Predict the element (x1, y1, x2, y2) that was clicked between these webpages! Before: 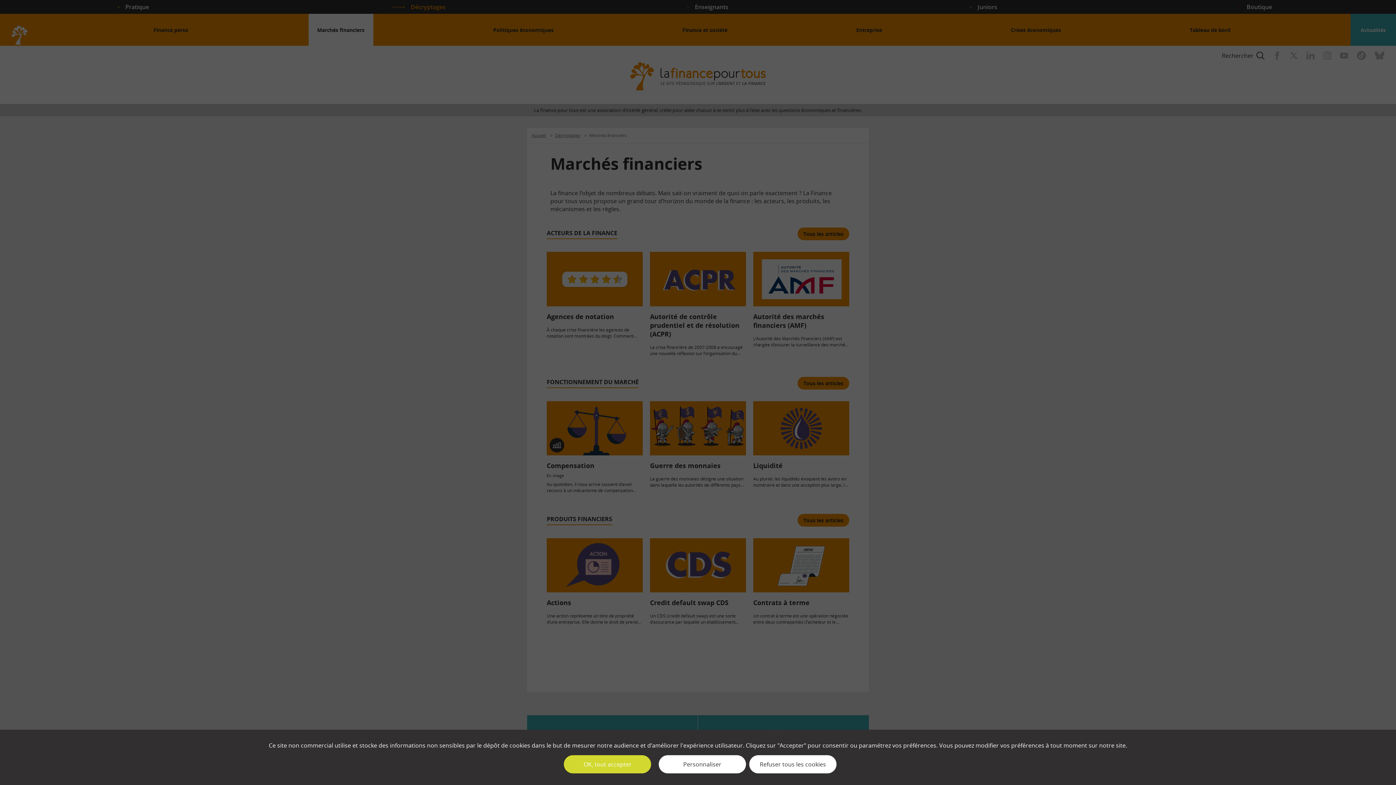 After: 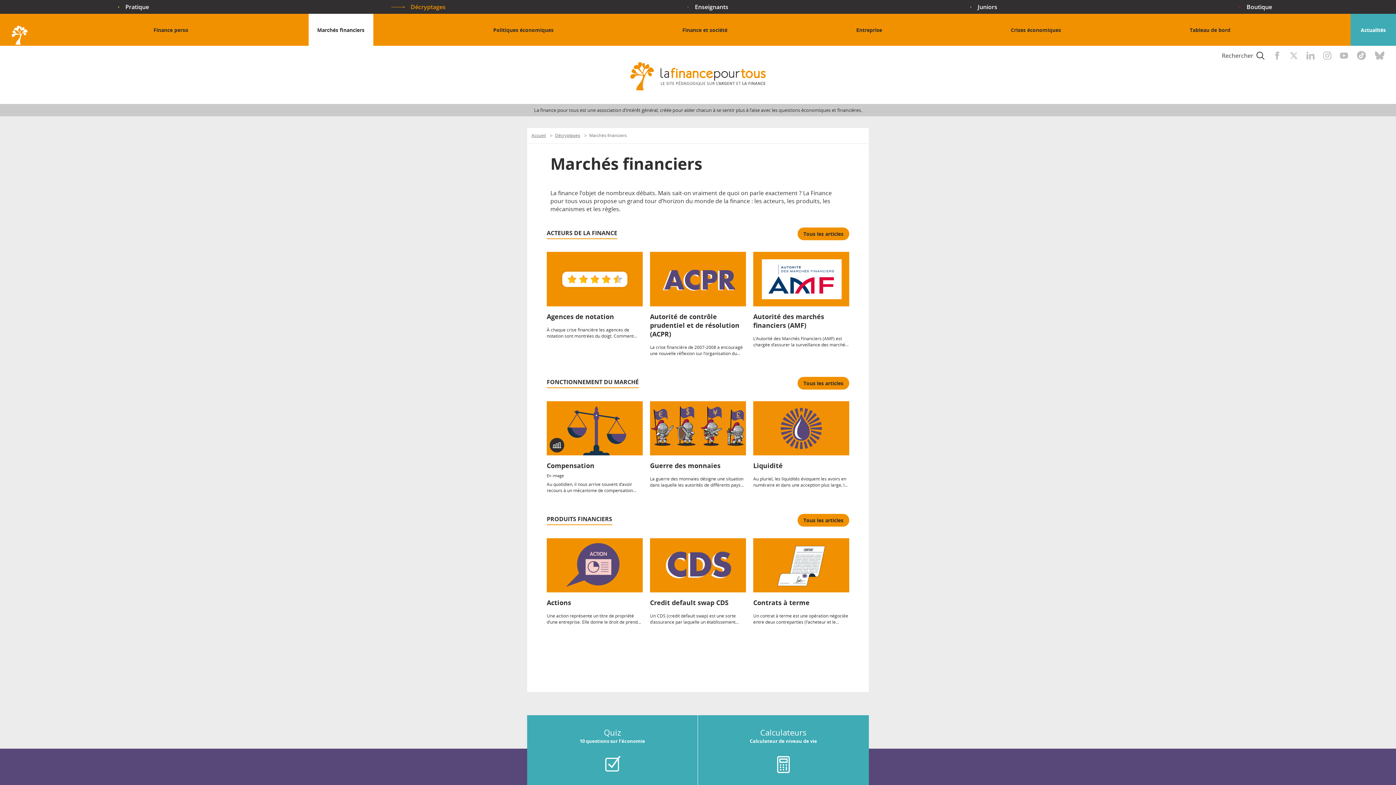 Action: bbox: (749, 755, 836, 773) label: Refuser tous les cookies